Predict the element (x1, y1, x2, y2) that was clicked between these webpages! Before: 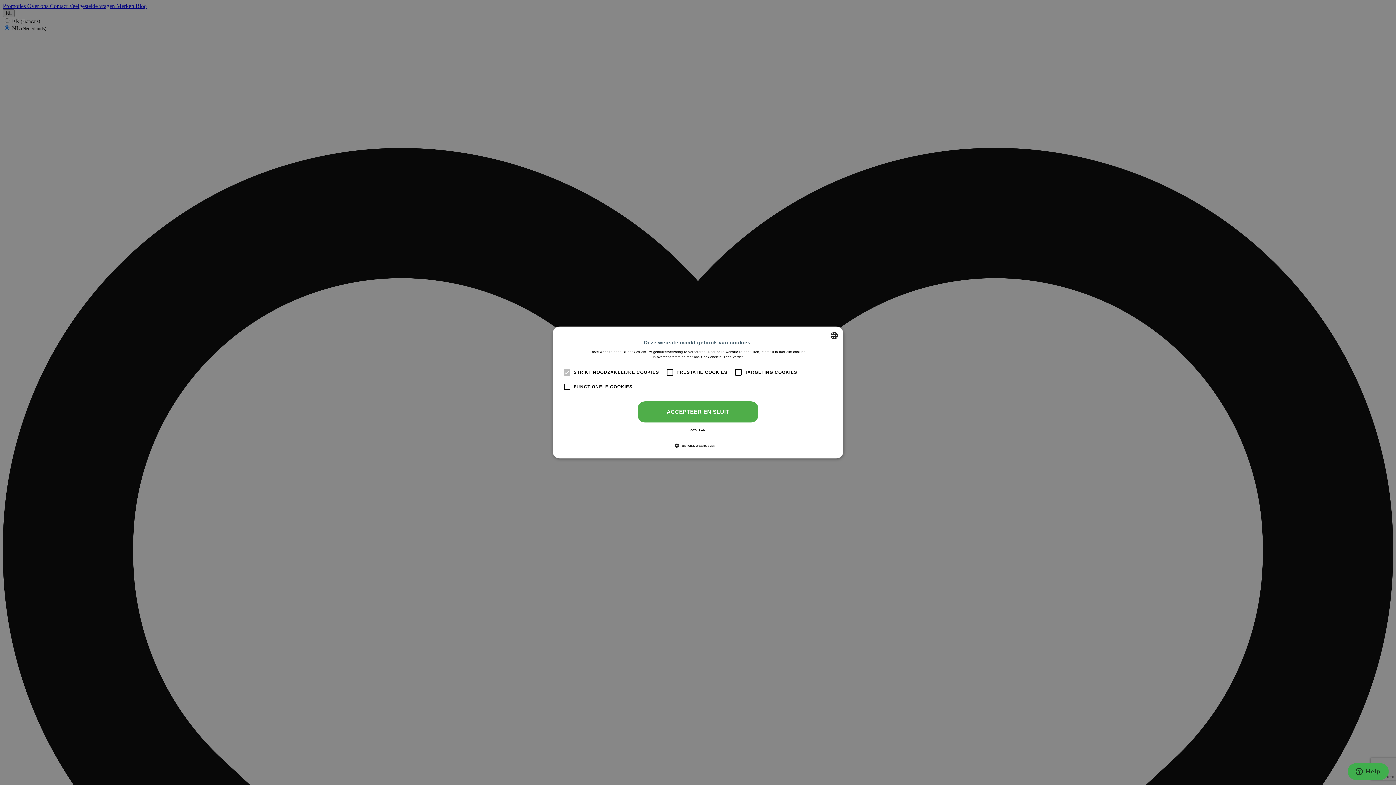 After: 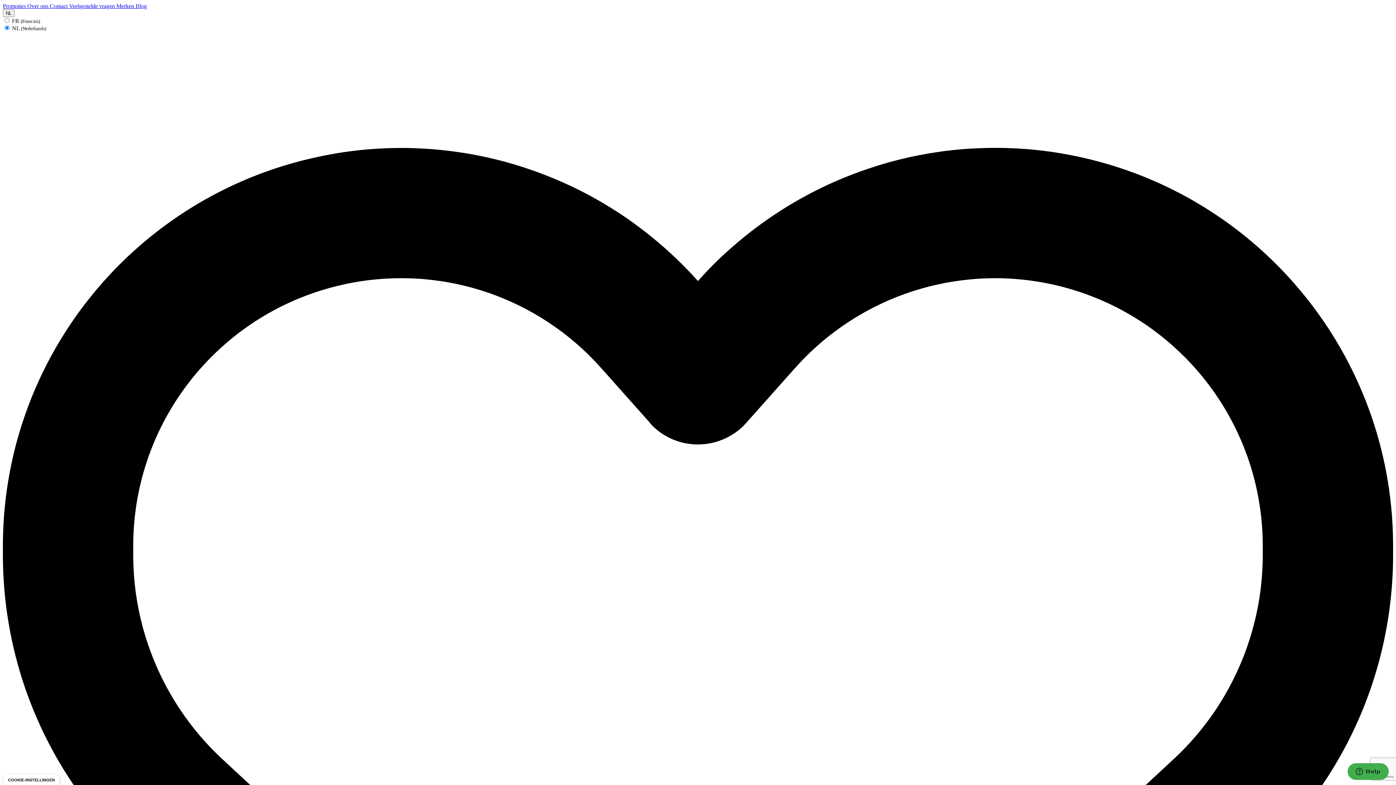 Action: bbox: (637, 401, 758, 422) label: ACCEPTEER EN SLUIT